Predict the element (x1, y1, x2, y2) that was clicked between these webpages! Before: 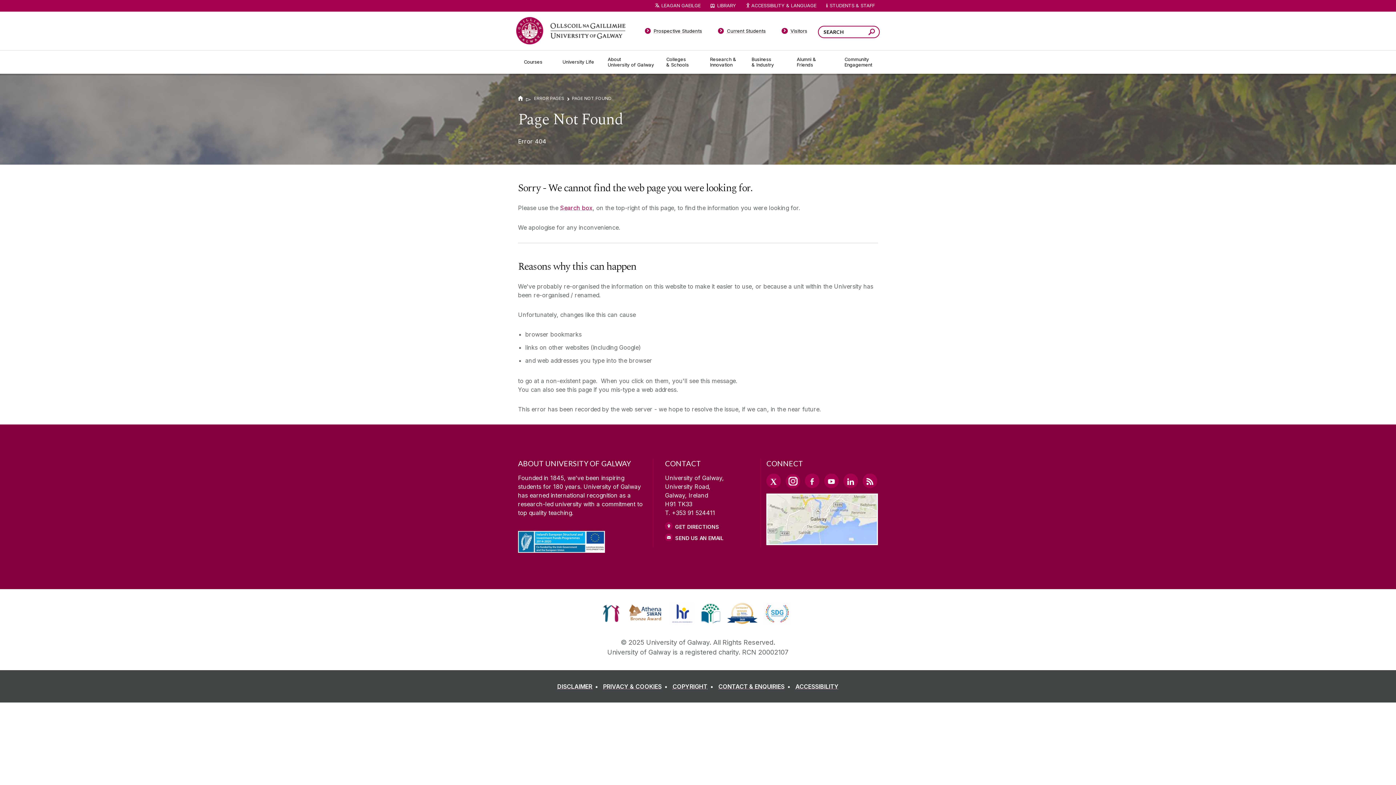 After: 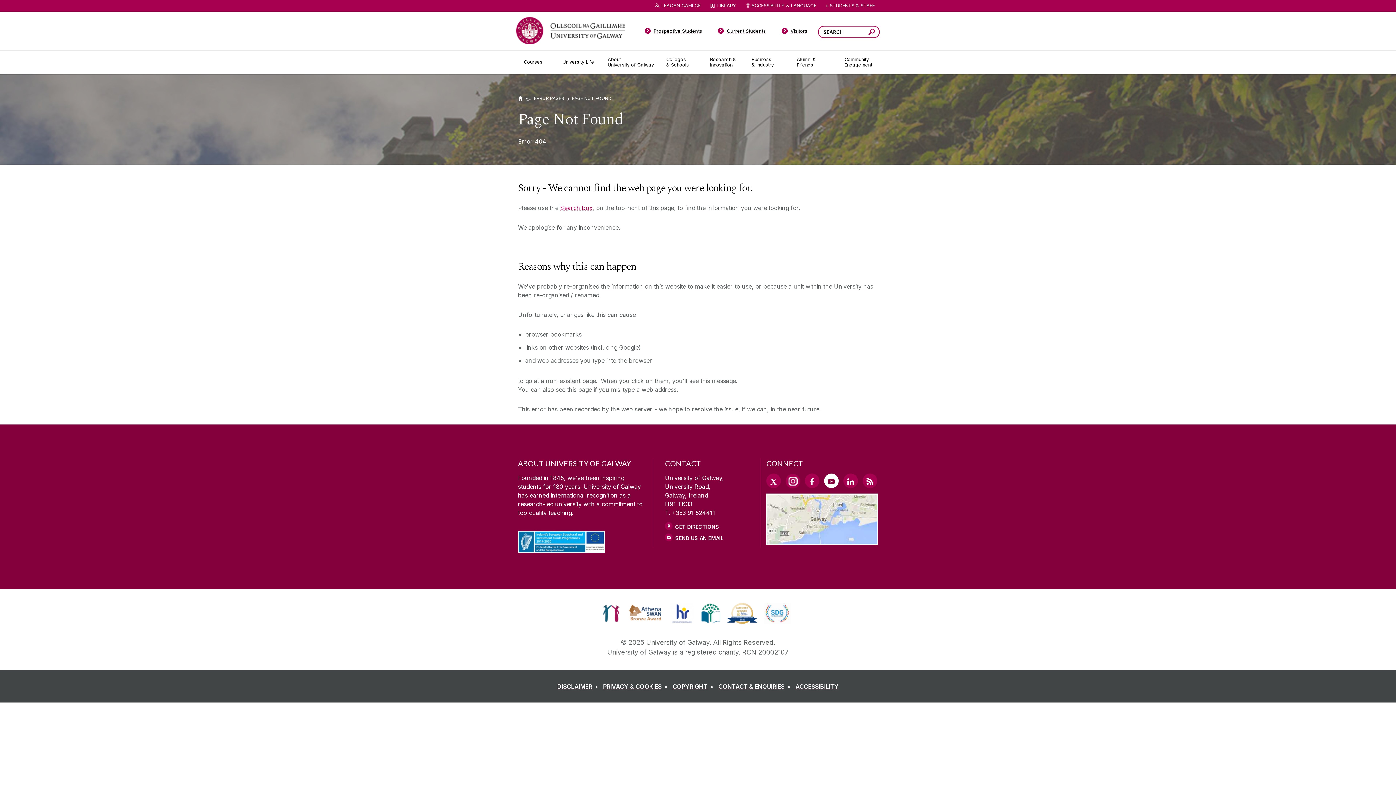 Action: bbox: (824, 473, 838, 488) label: YouTube Link